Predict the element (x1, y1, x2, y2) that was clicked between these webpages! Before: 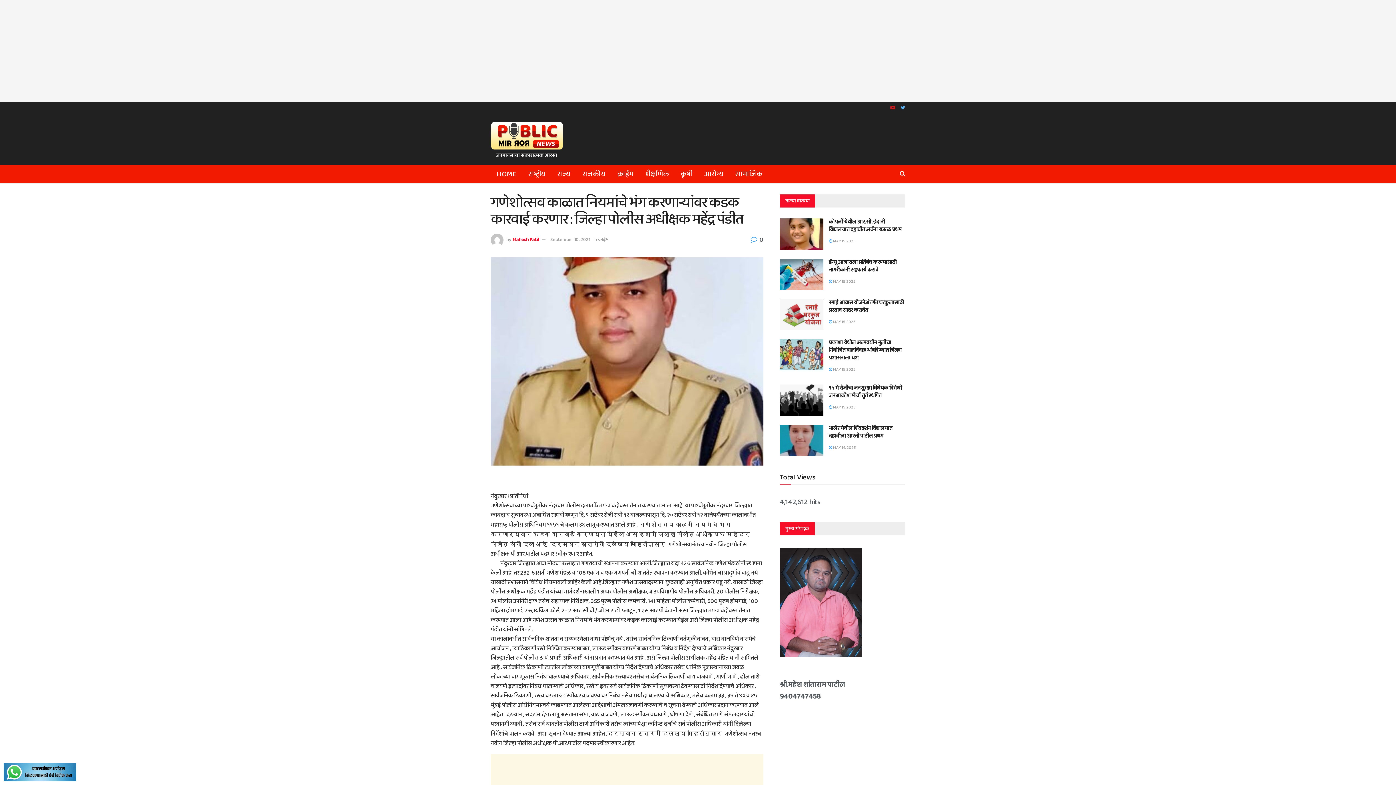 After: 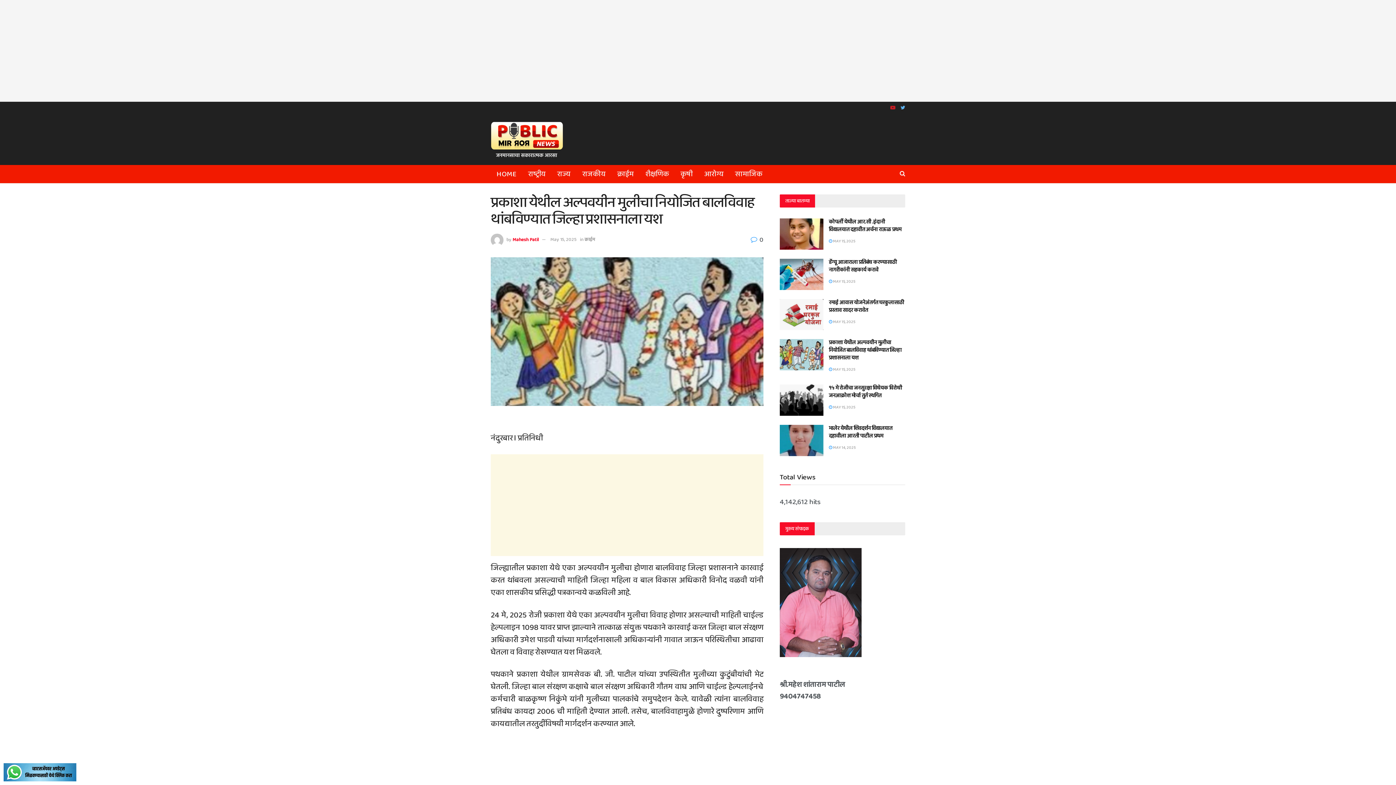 Action: bbox: (829, 338, 901, 362) label: प्रकाशा येथील अल्पवयीन मुलीचा नियोजित बालविवाह थांबविण्यात जिल्हा प्रशासनाला यश